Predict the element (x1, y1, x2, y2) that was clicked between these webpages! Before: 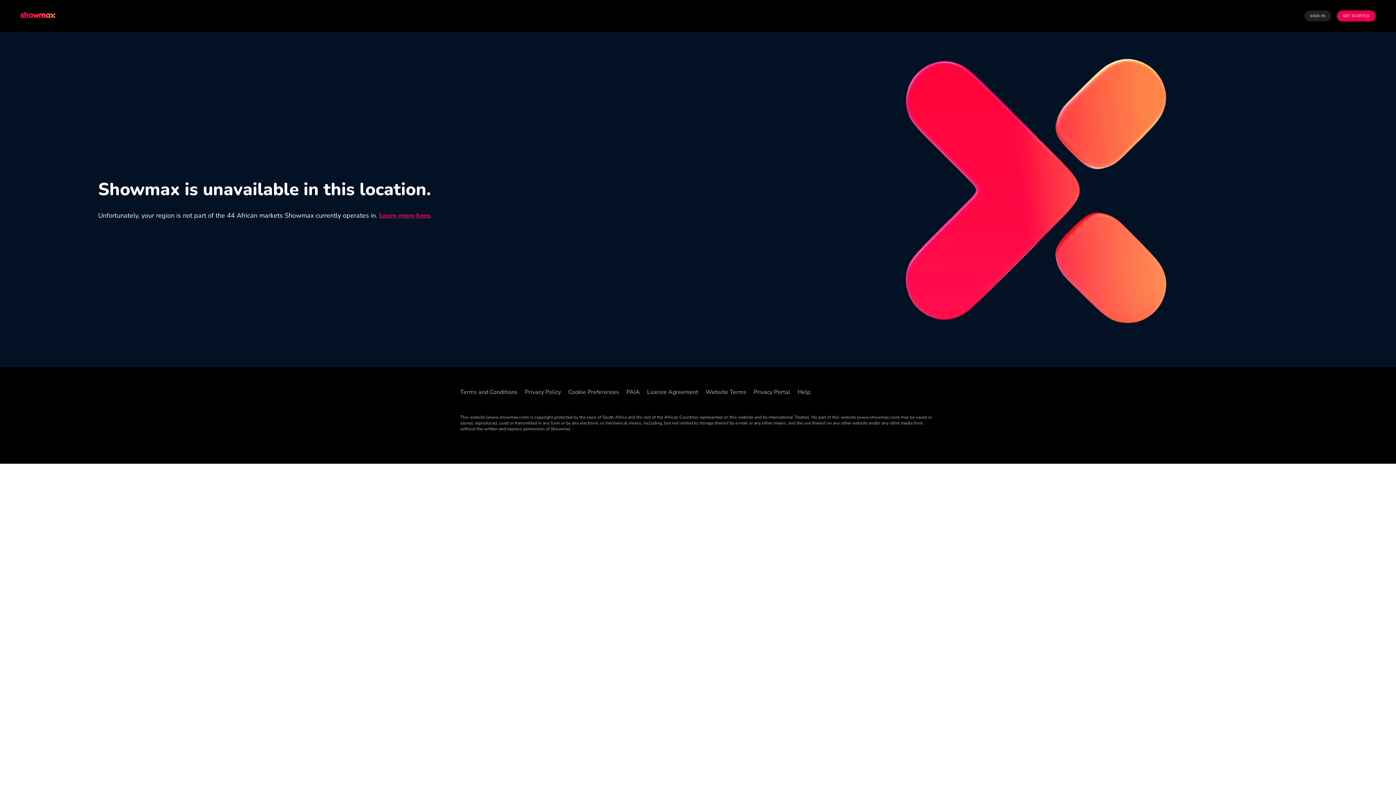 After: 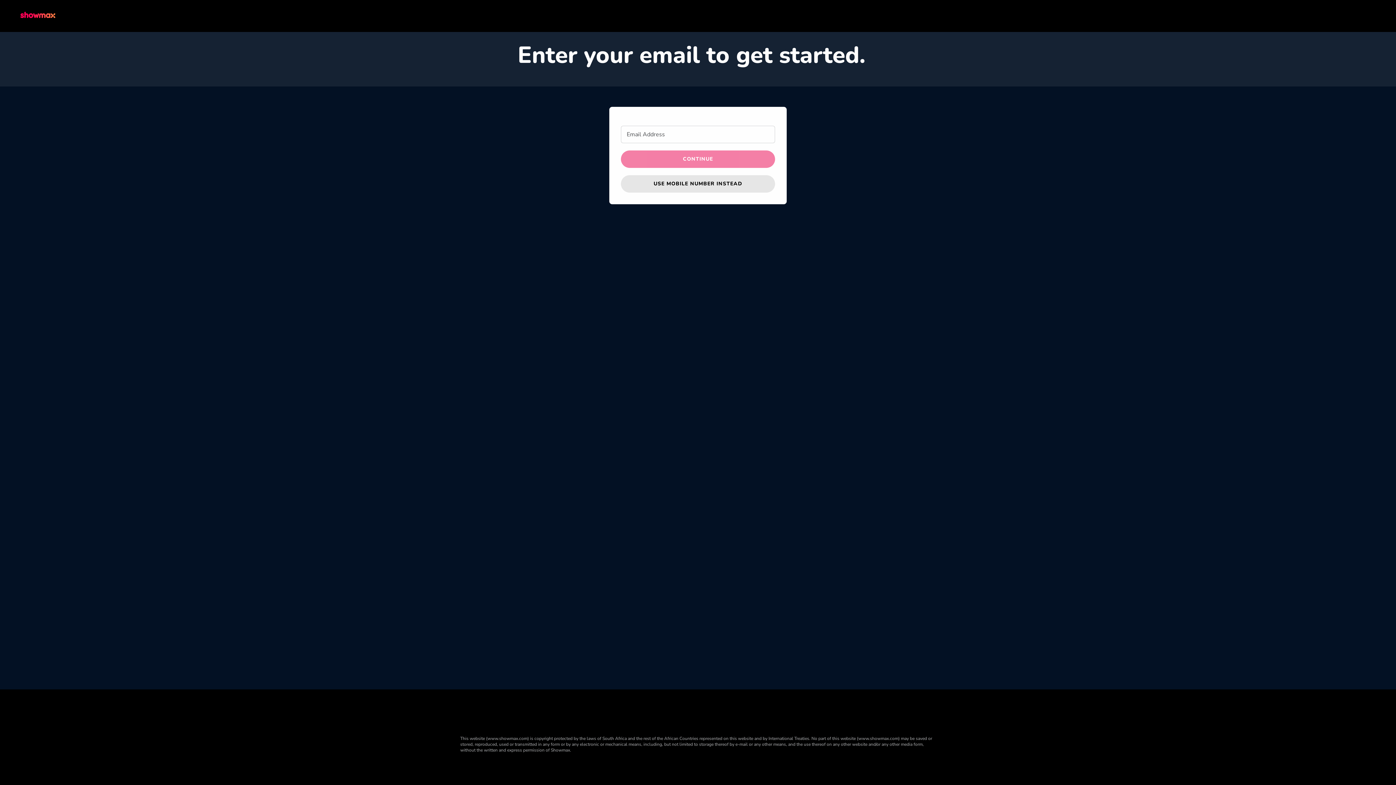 Action: label: Sign In bbox: (1304, 10, 1331, 21)